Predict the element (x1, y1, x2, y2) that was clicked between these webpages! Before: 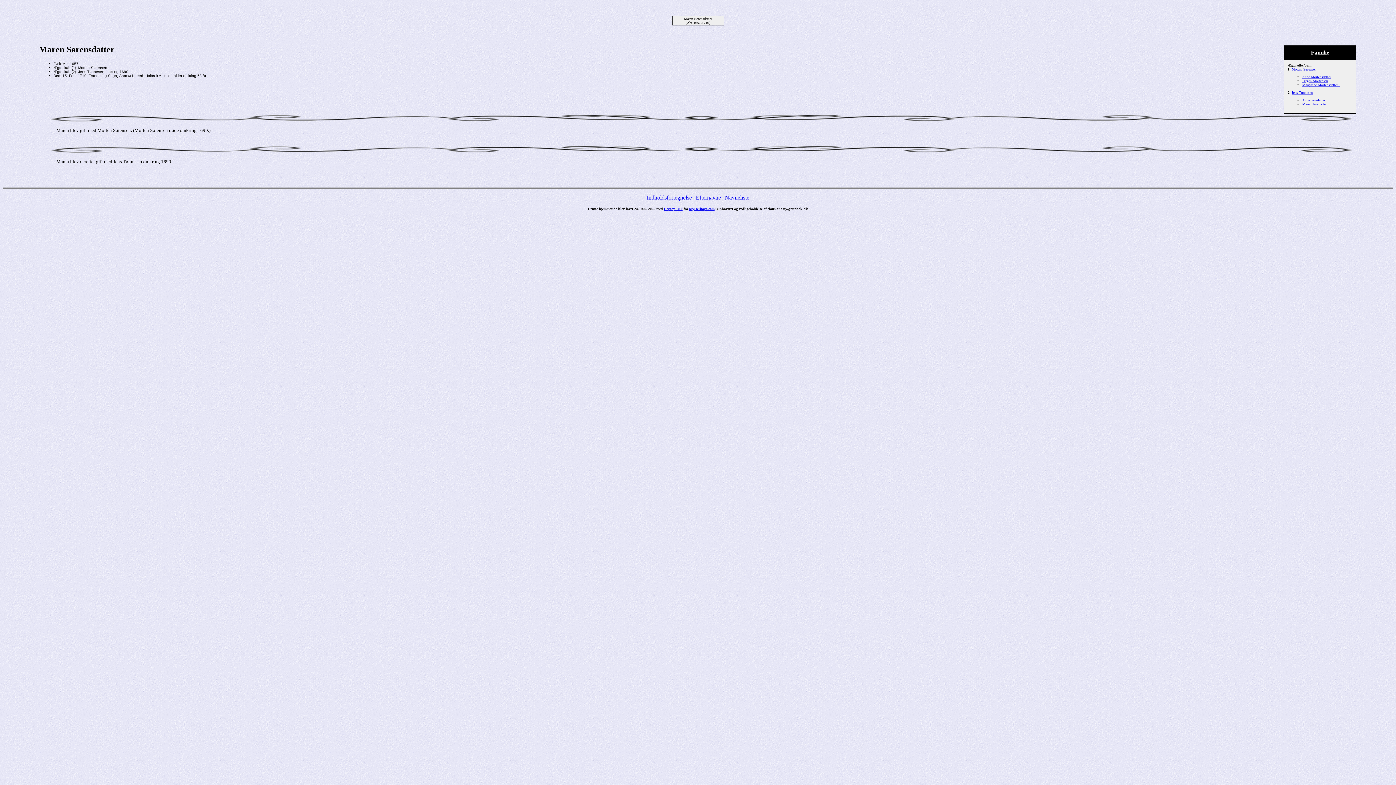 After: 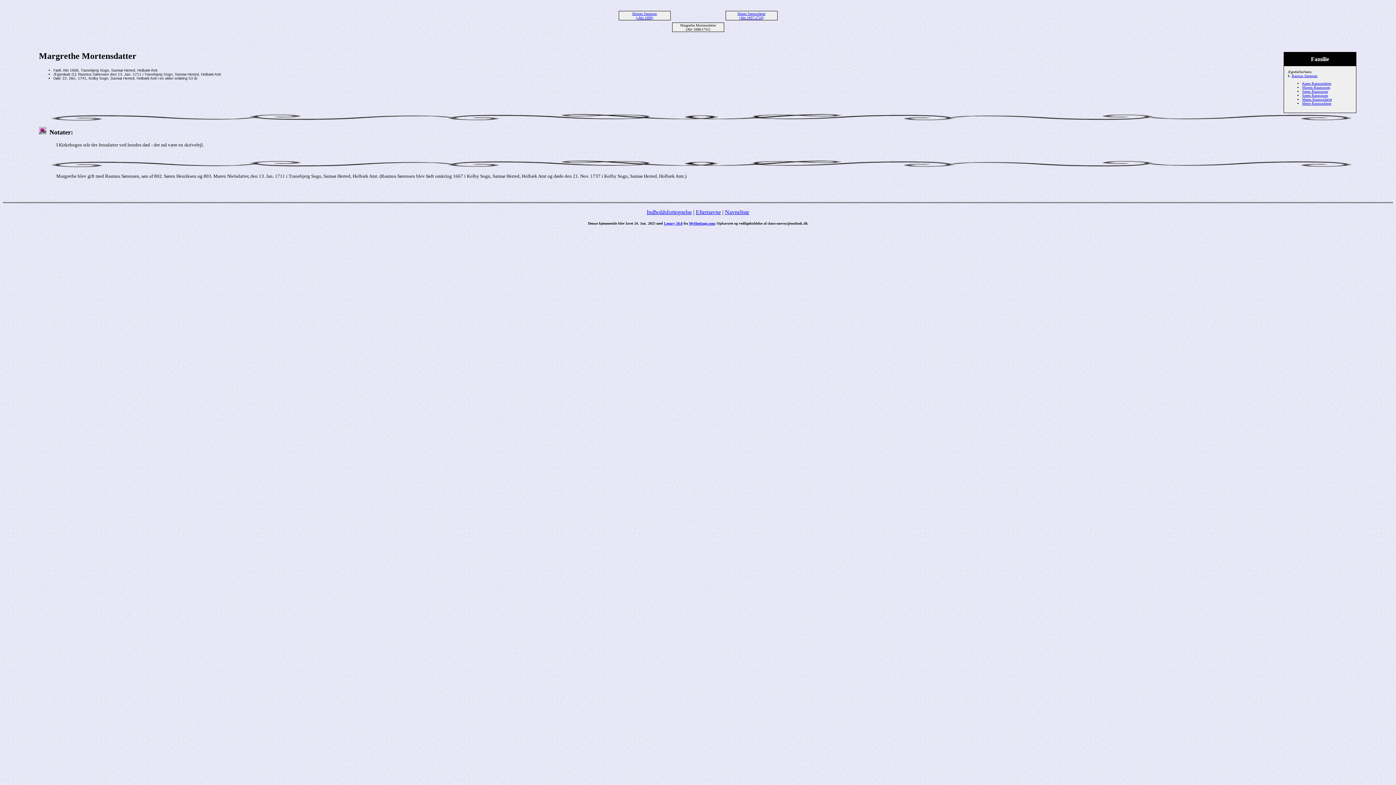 Action: bbox: (1302, 82, 1340, 86) label: Margrethe Mortensdatter+